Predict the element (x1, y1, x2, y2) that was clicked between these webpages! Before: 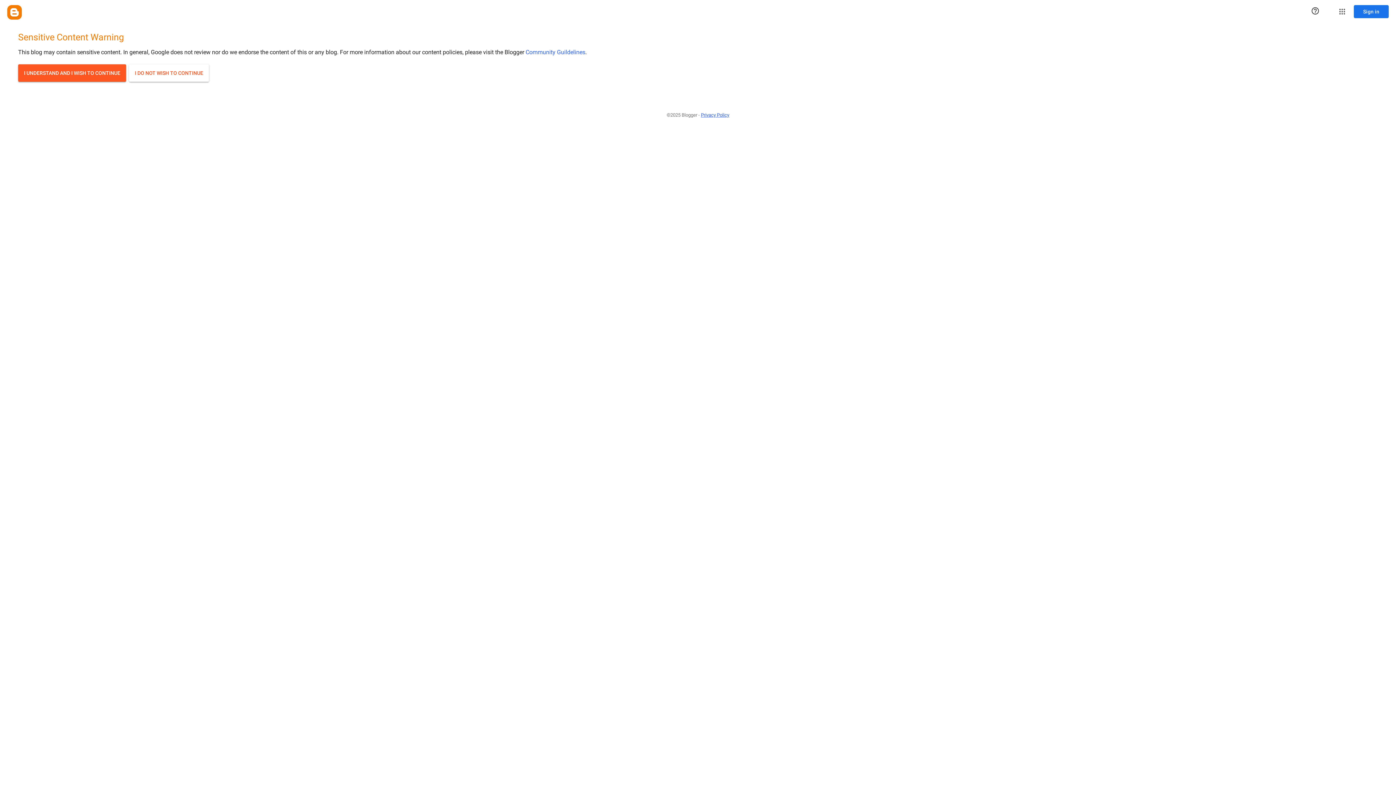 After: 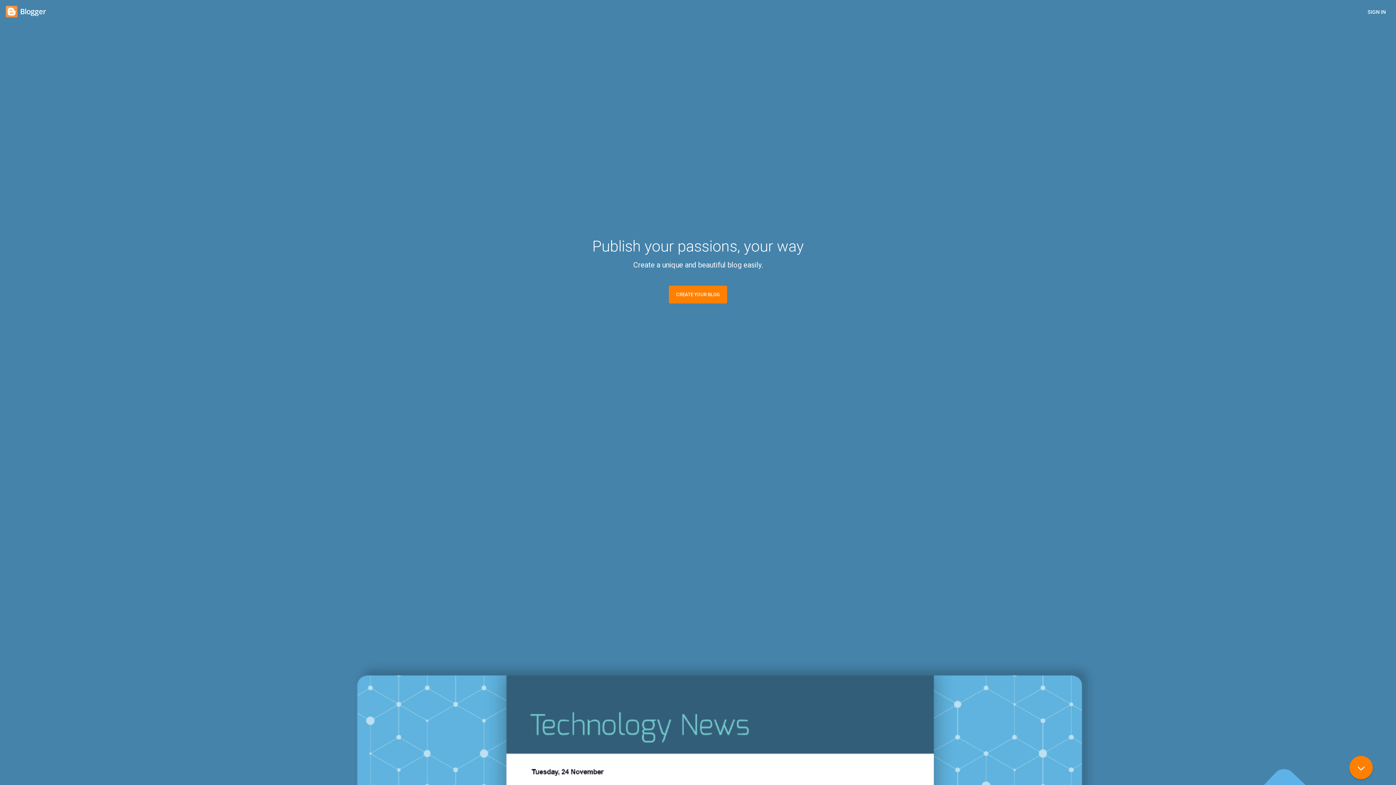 Action: bbox: (129, 64, 209, 81) label: I DO NOT WISH TO CONTINUE